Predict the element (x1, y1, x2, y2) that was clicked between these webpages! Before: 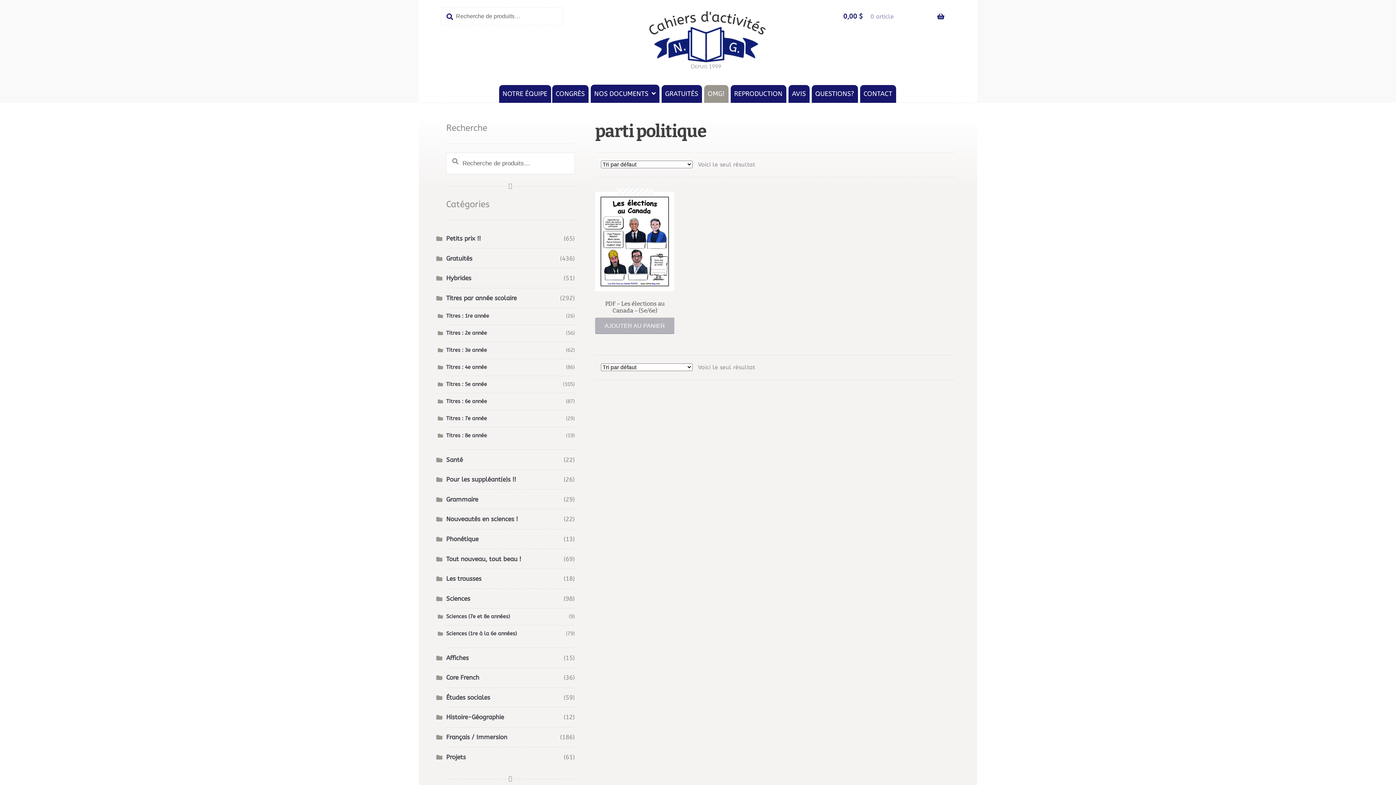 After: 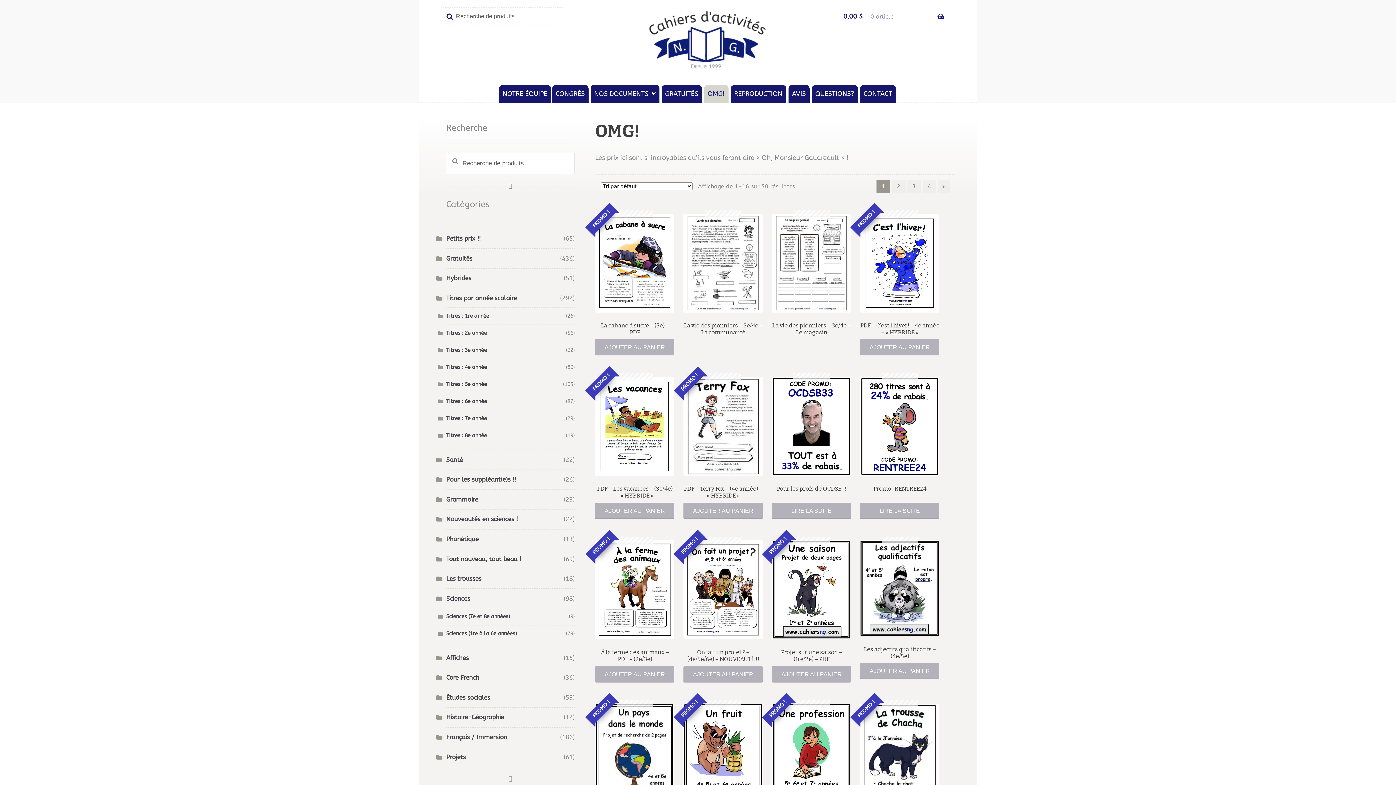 Action: label: OMG! bbox: (704, 85, 728, 102)